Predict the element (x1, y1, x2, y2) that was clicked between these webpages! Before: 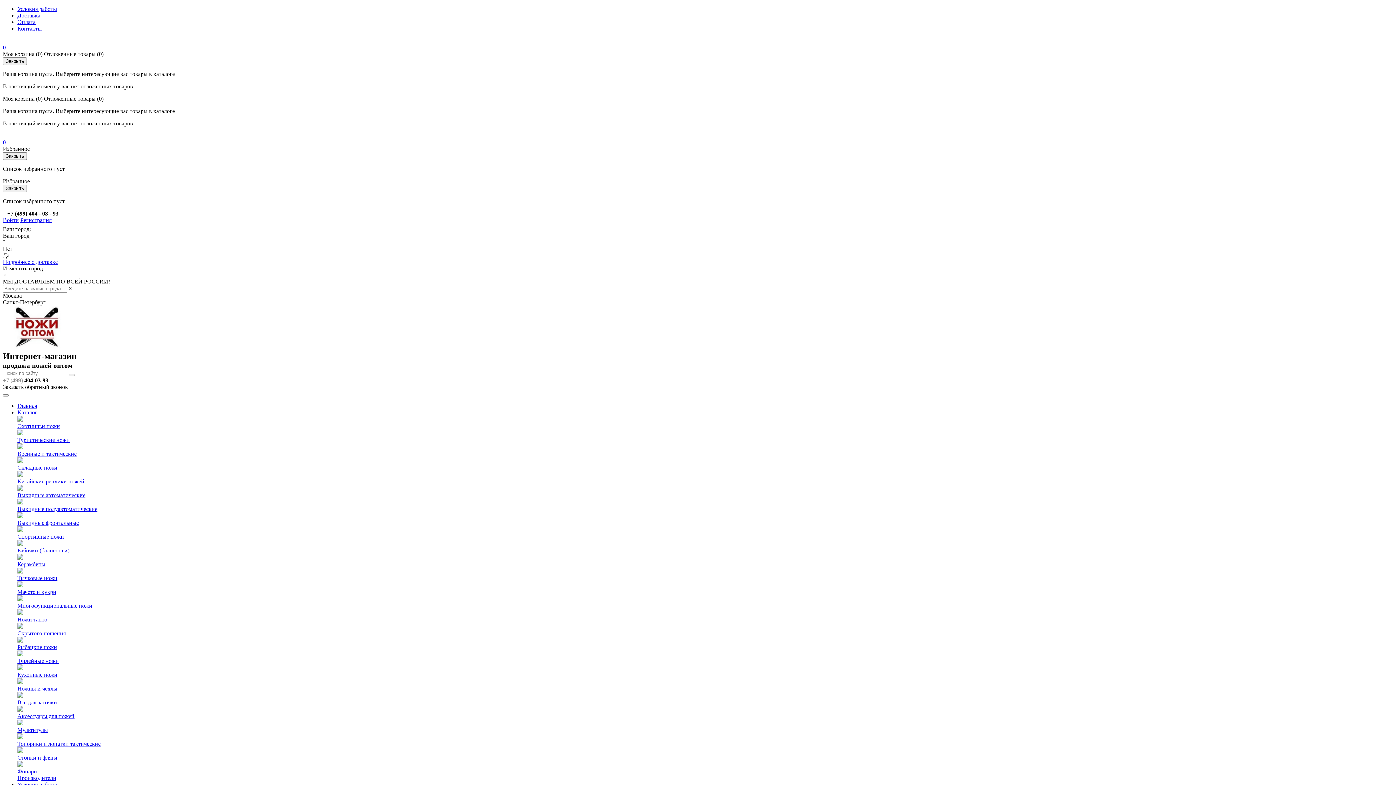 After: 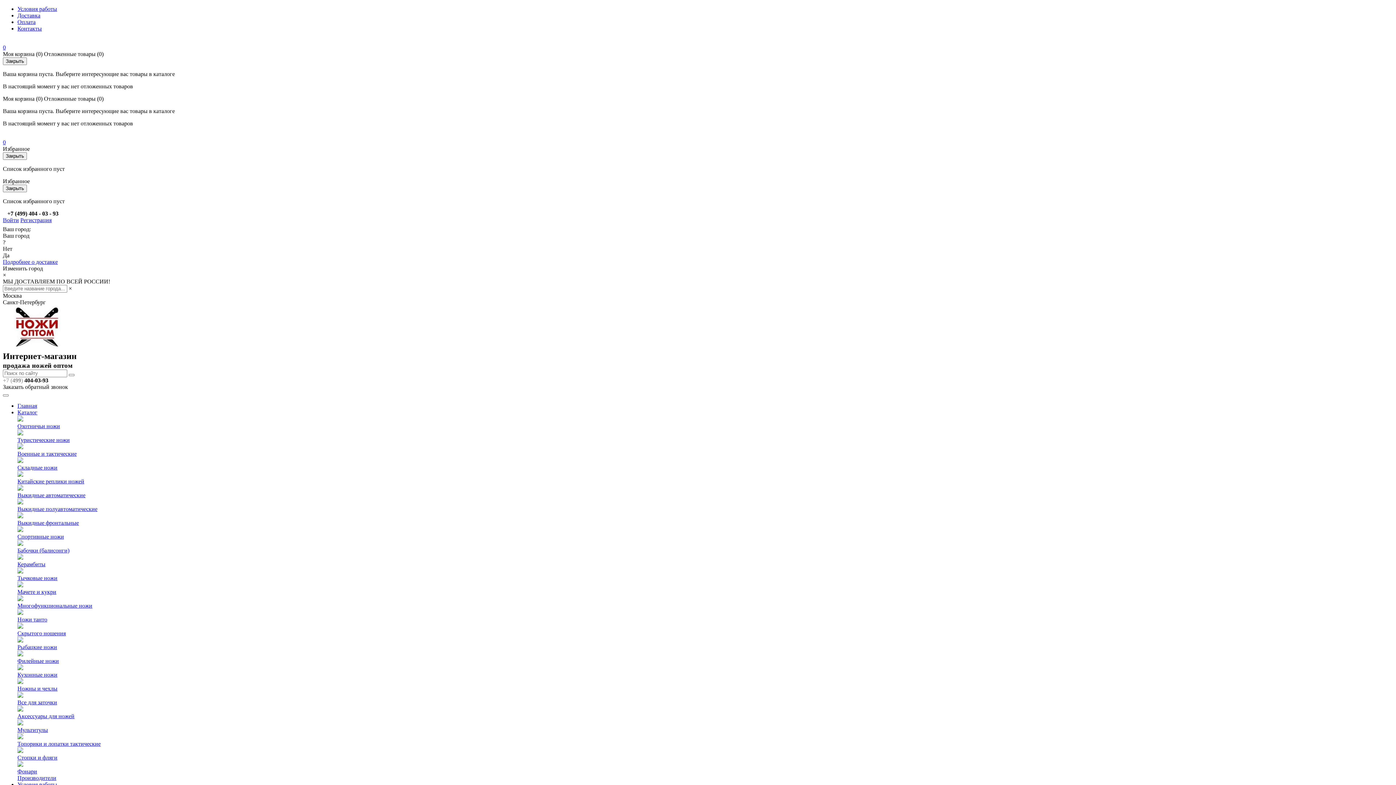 Action: label: Топорики и лопатки тактические bbox: (17, 741, 100, 747)